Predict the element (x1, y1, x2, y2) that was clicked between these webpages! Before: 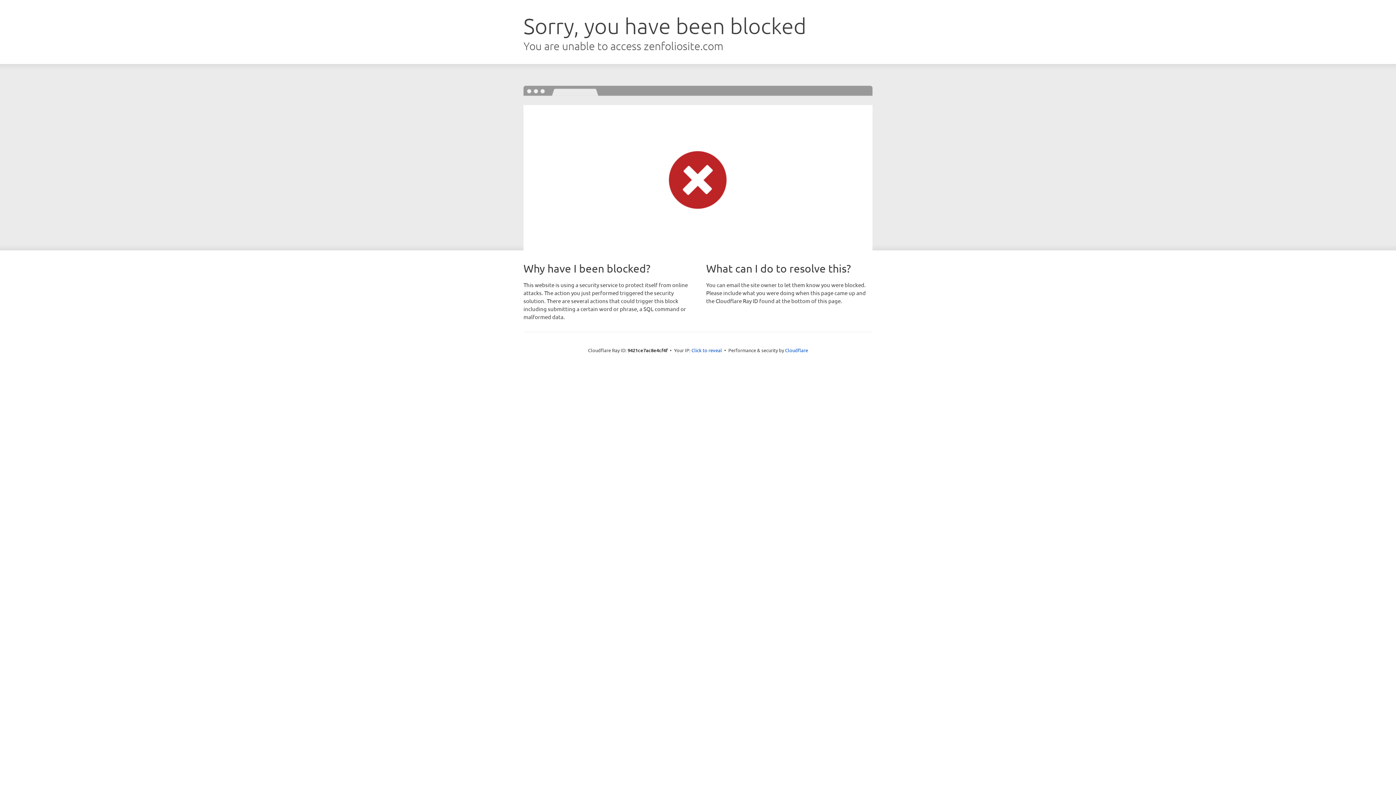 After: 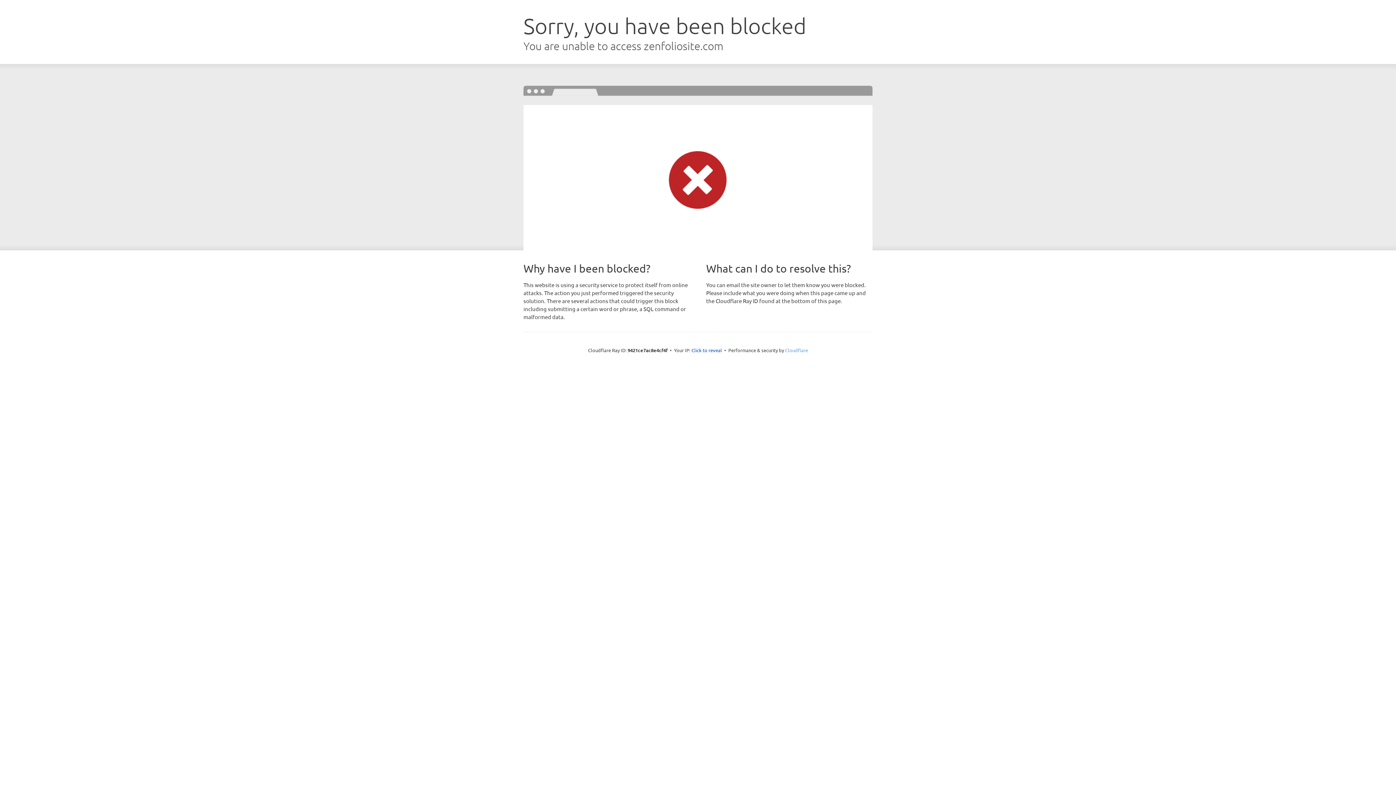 Action: label: Cloudflare bbox: (785, 347, 808, 353)